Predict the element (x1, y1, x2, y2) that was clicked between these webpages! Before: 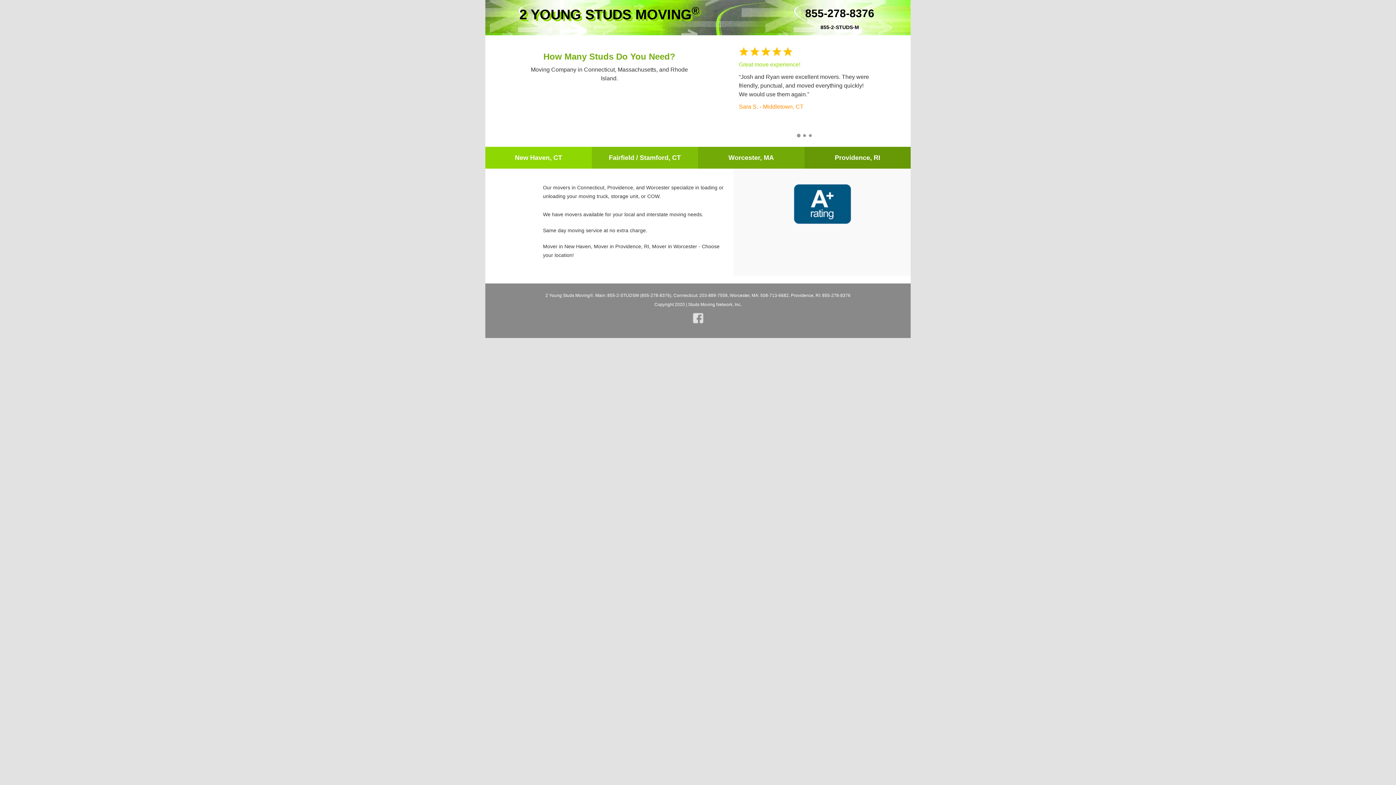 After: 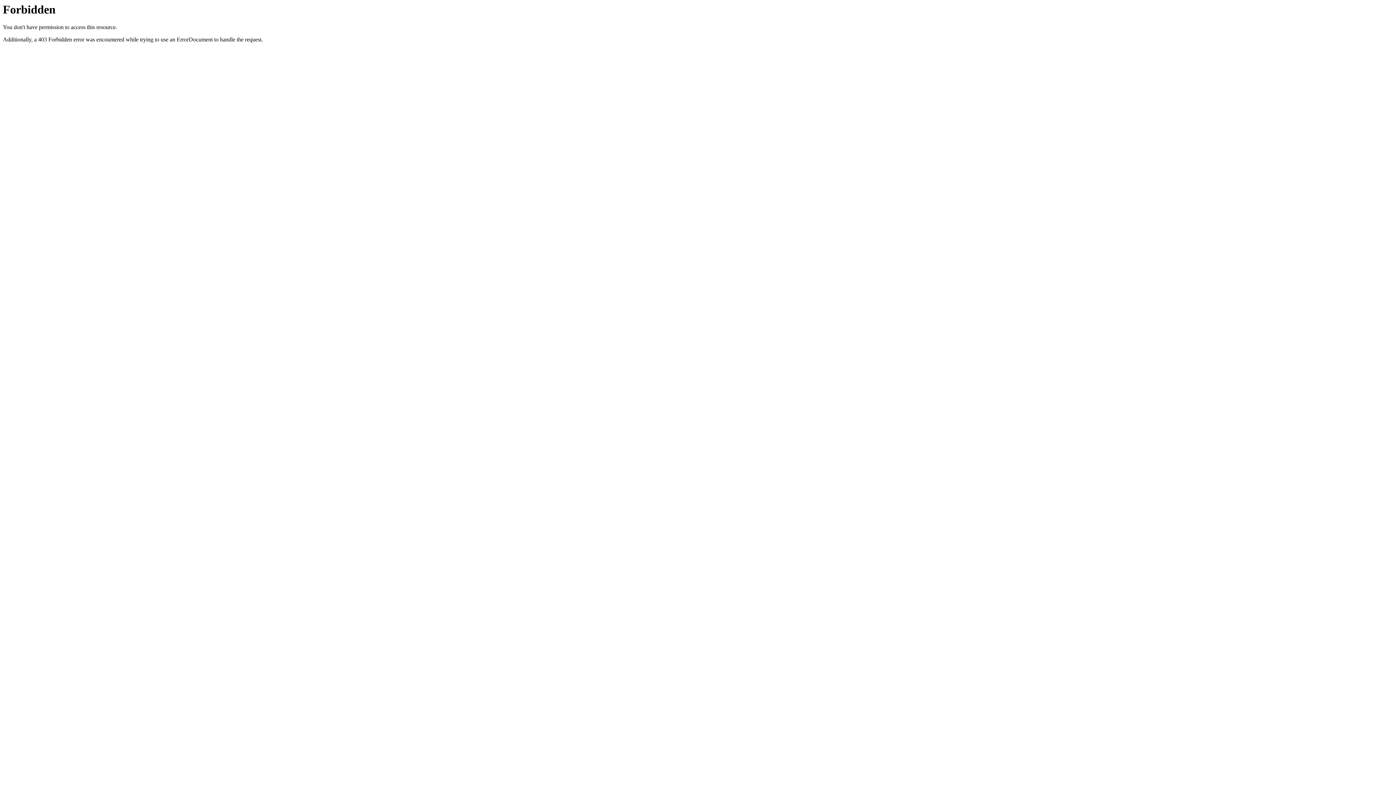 Action: label: Providence, RI bbox: (835, 154, 880, 161)